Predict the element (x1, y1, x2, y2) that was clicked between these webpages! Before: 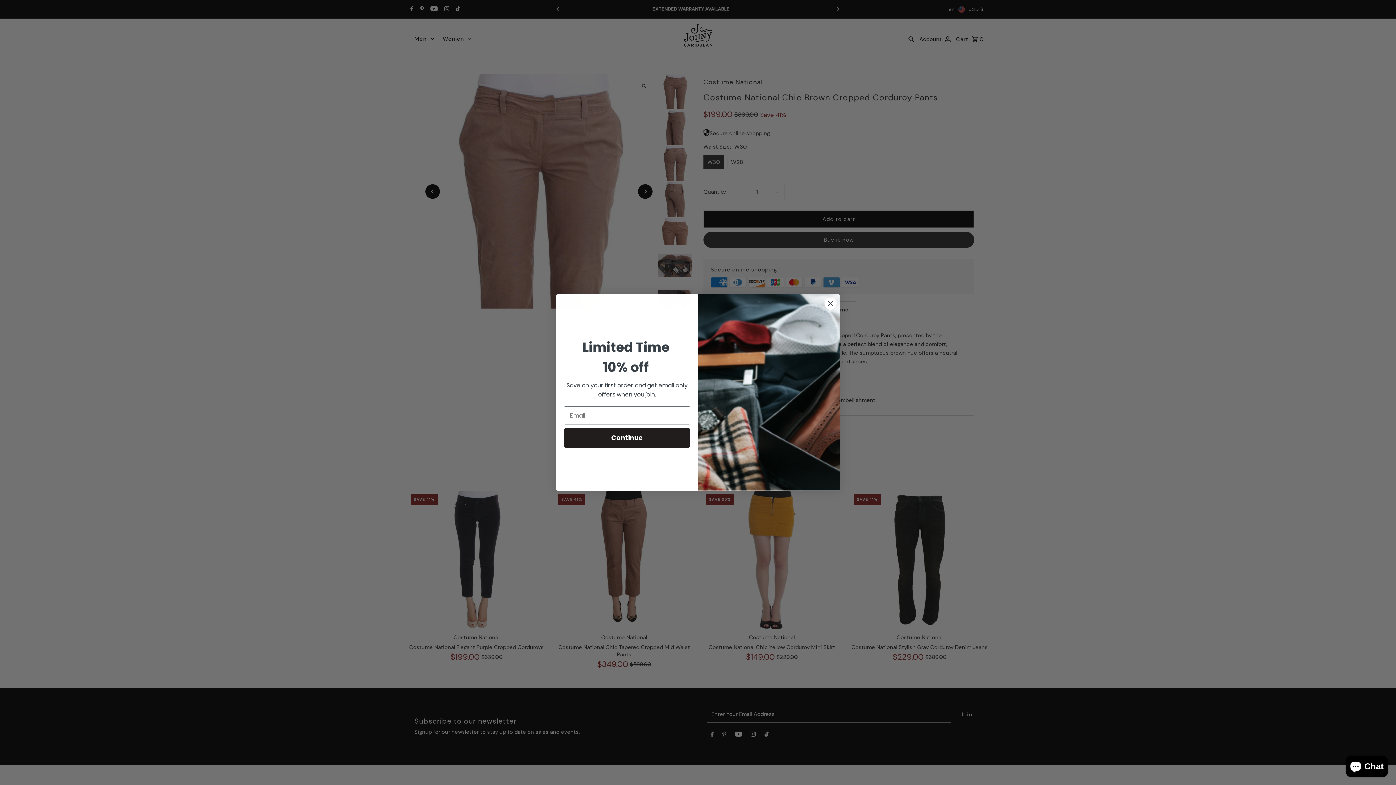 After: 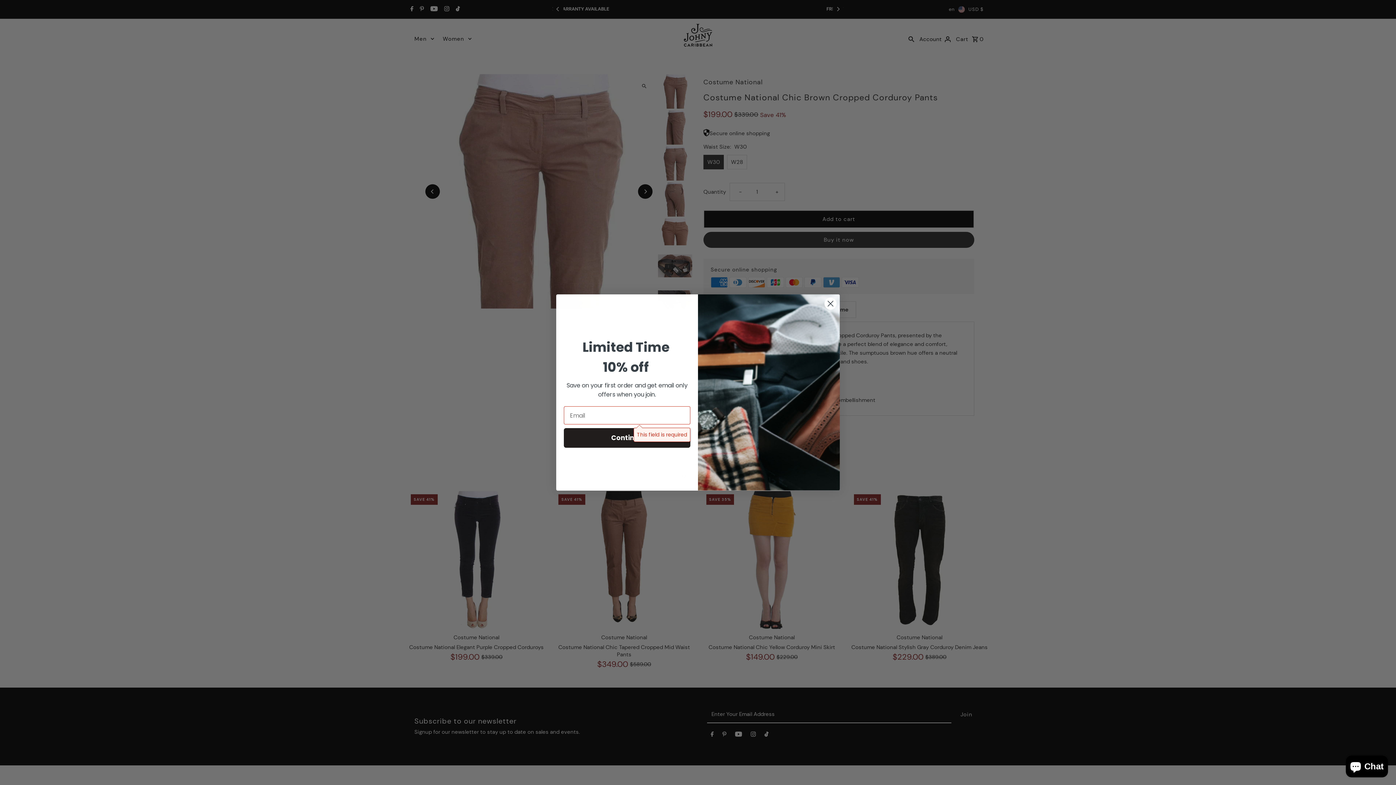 Action: bbox: (564, 428, 690, 448) label: Continue